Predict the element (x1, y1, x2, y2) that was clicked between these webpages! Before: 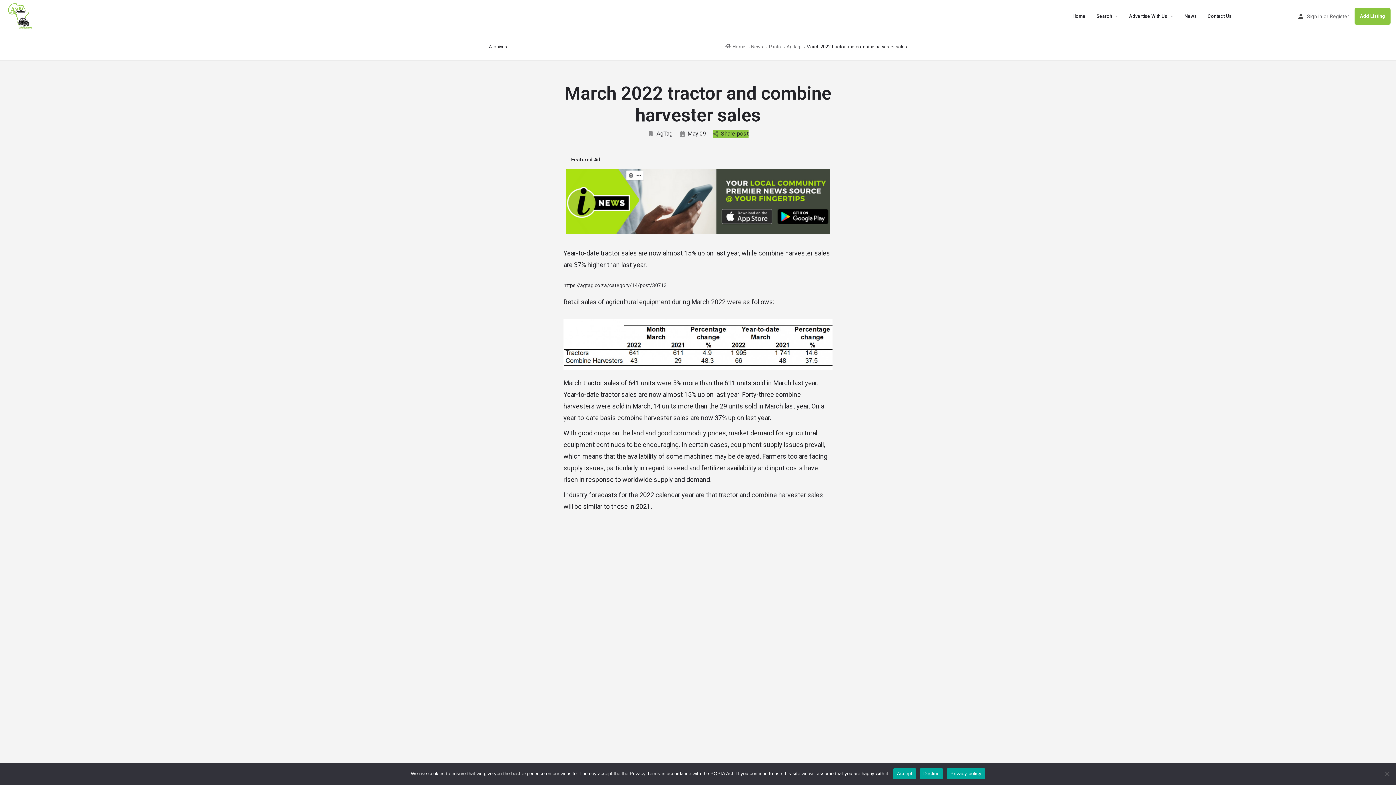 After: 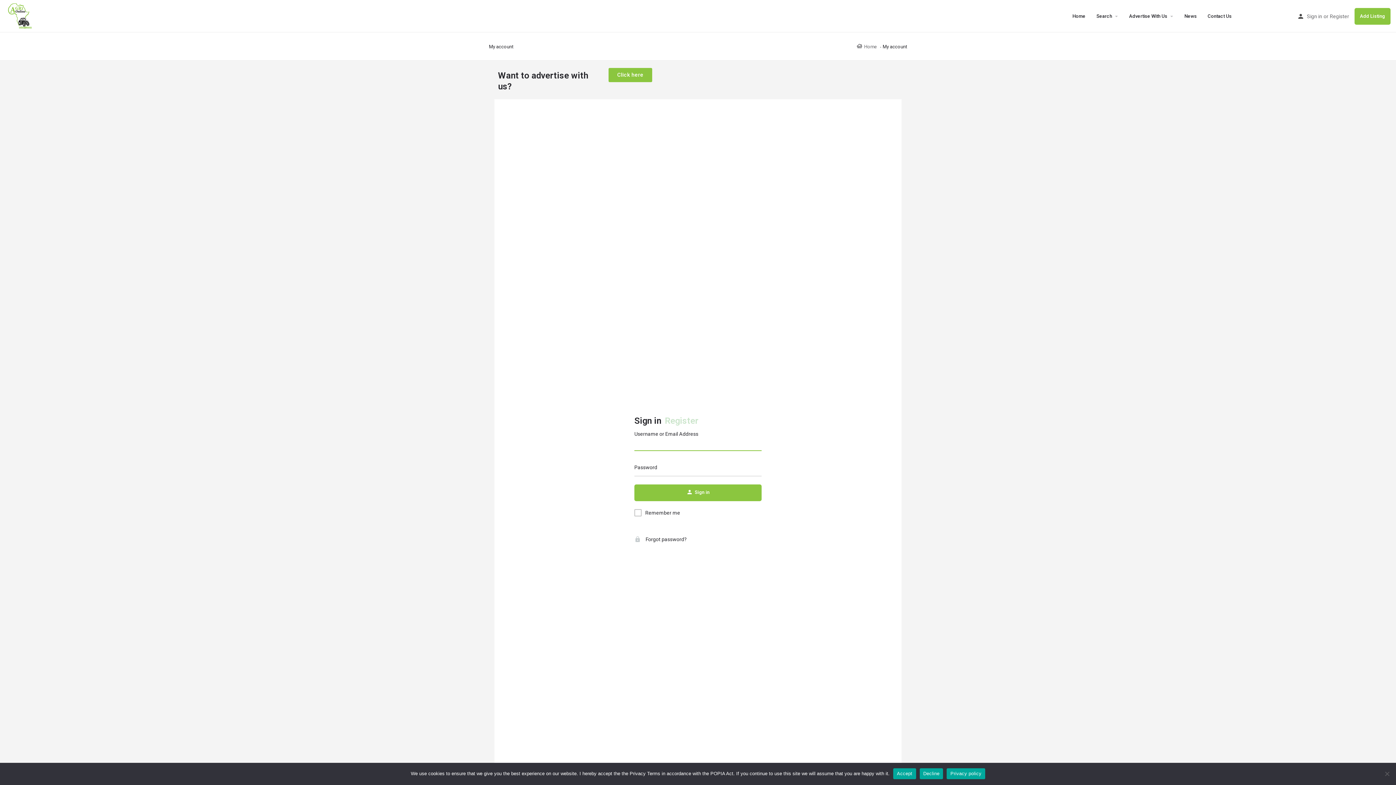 Action: bbox: (1307, 11, 1322, 20) label: Sign in